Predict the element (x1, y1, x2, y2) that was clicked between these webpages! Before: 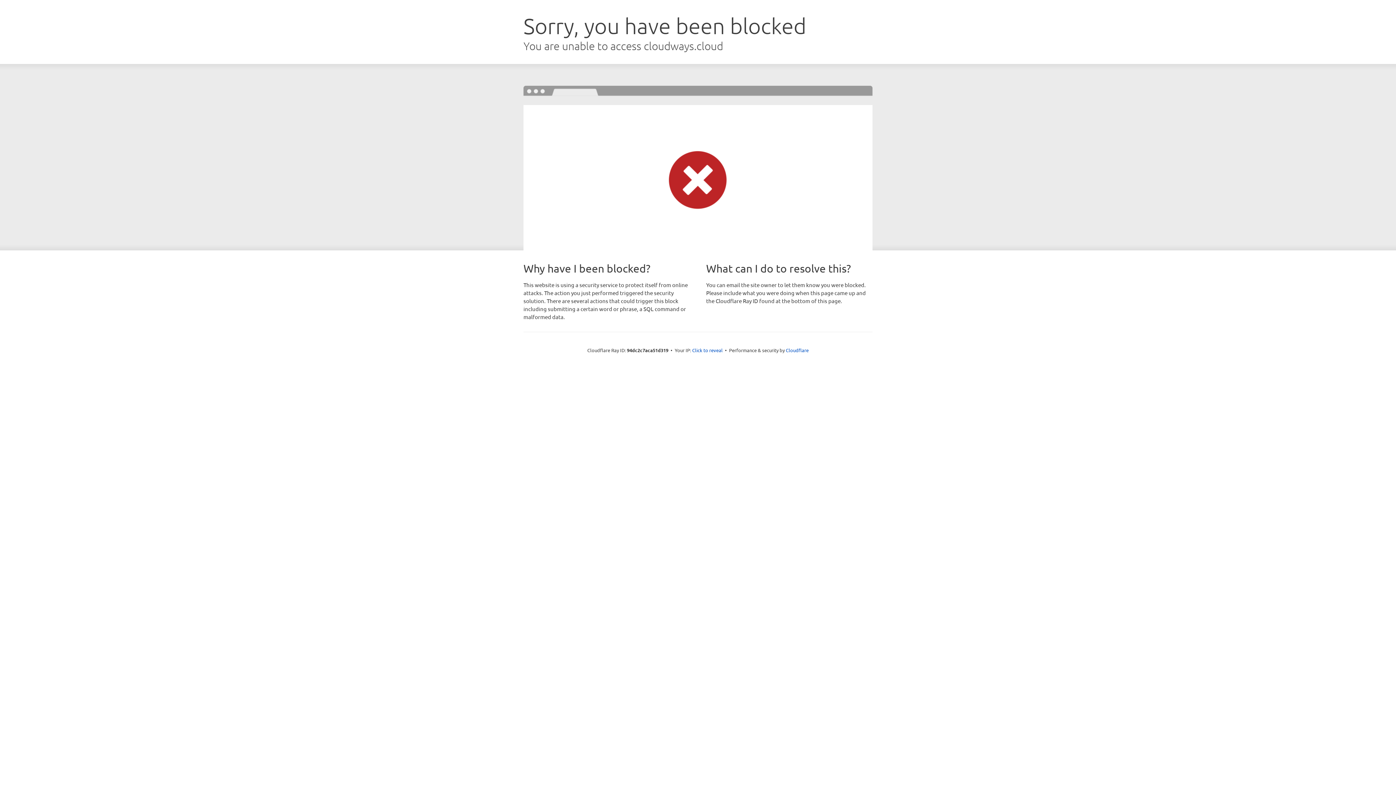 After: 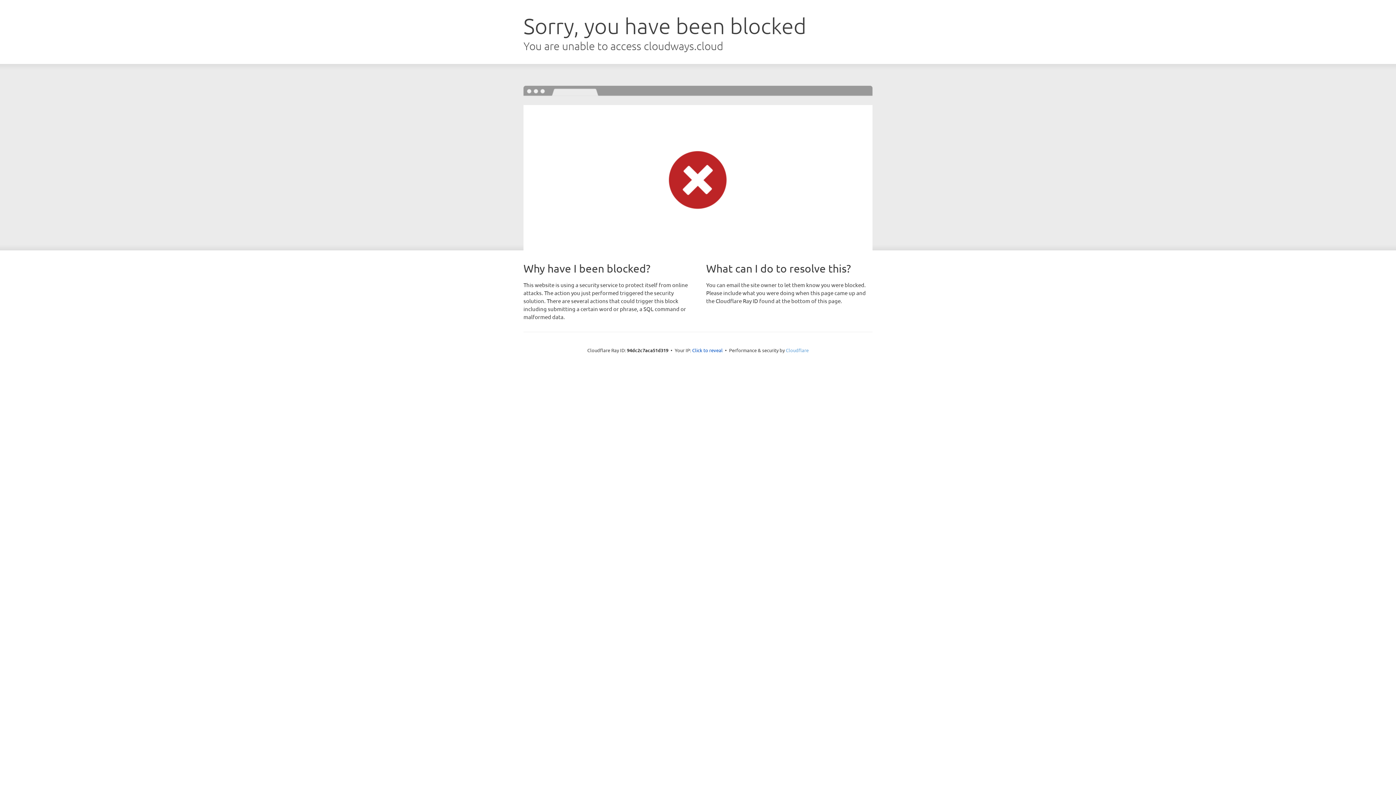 Action: label: Cloudflare bbox: (786, 347, 808, 353)